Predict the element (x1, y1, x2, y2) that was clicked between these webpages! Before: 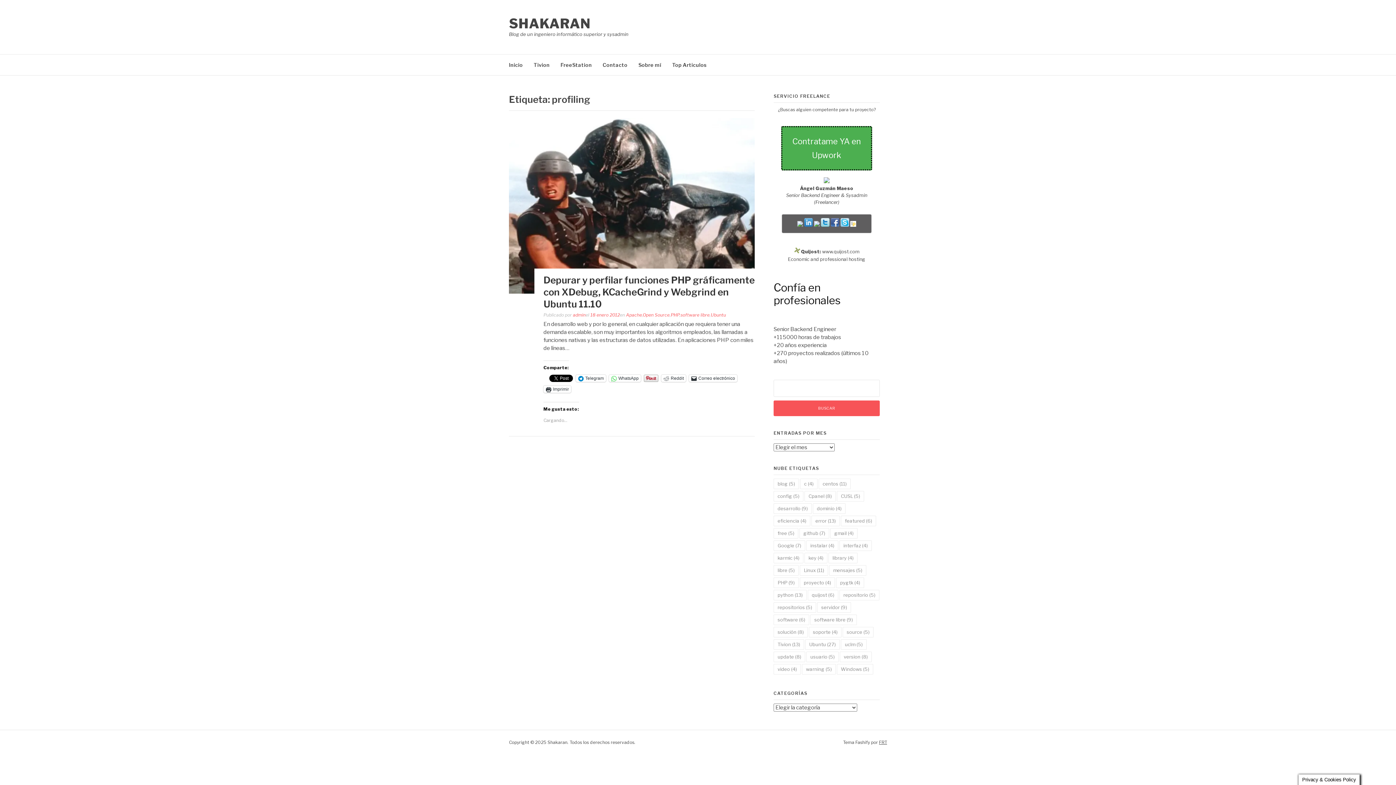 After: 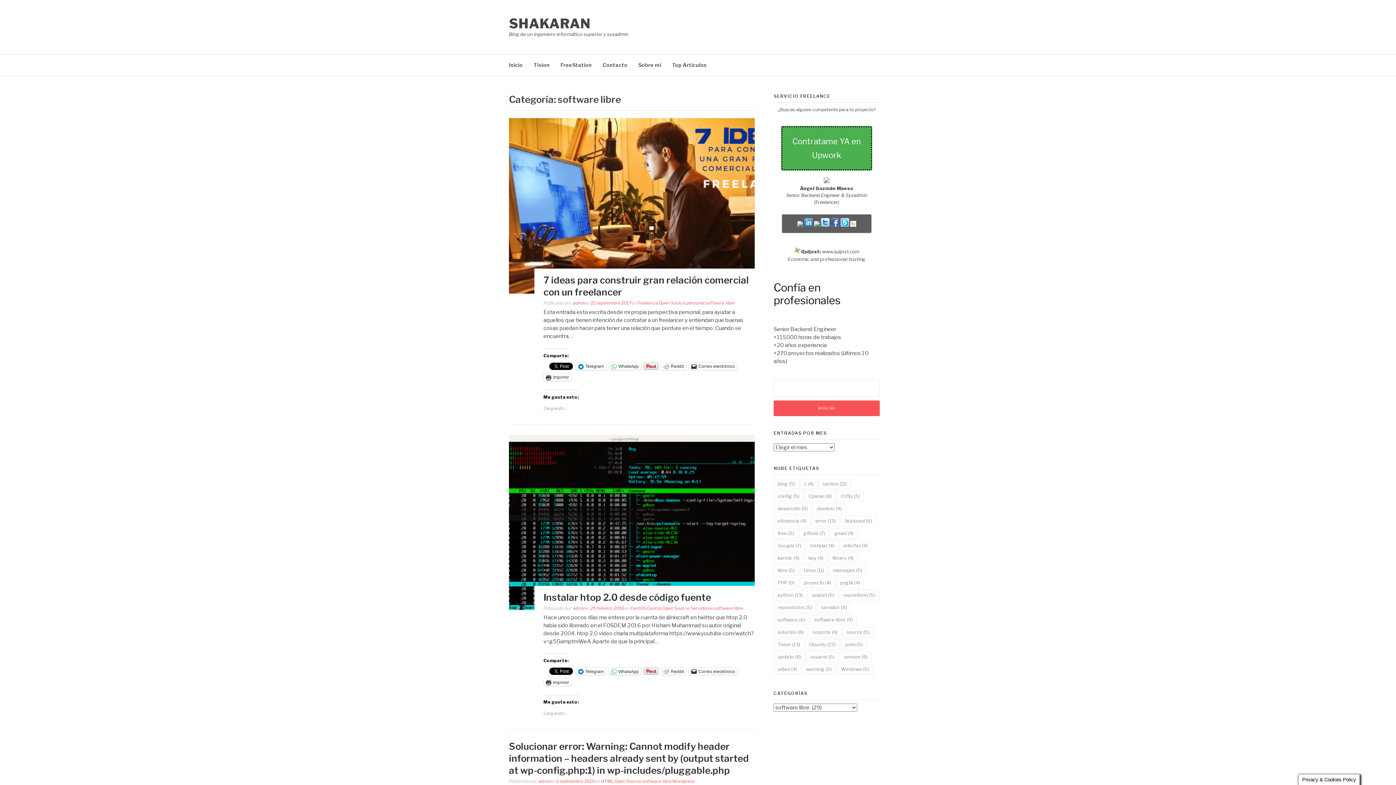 Action: label: software libre bbox: (680, 312, 709, 317)